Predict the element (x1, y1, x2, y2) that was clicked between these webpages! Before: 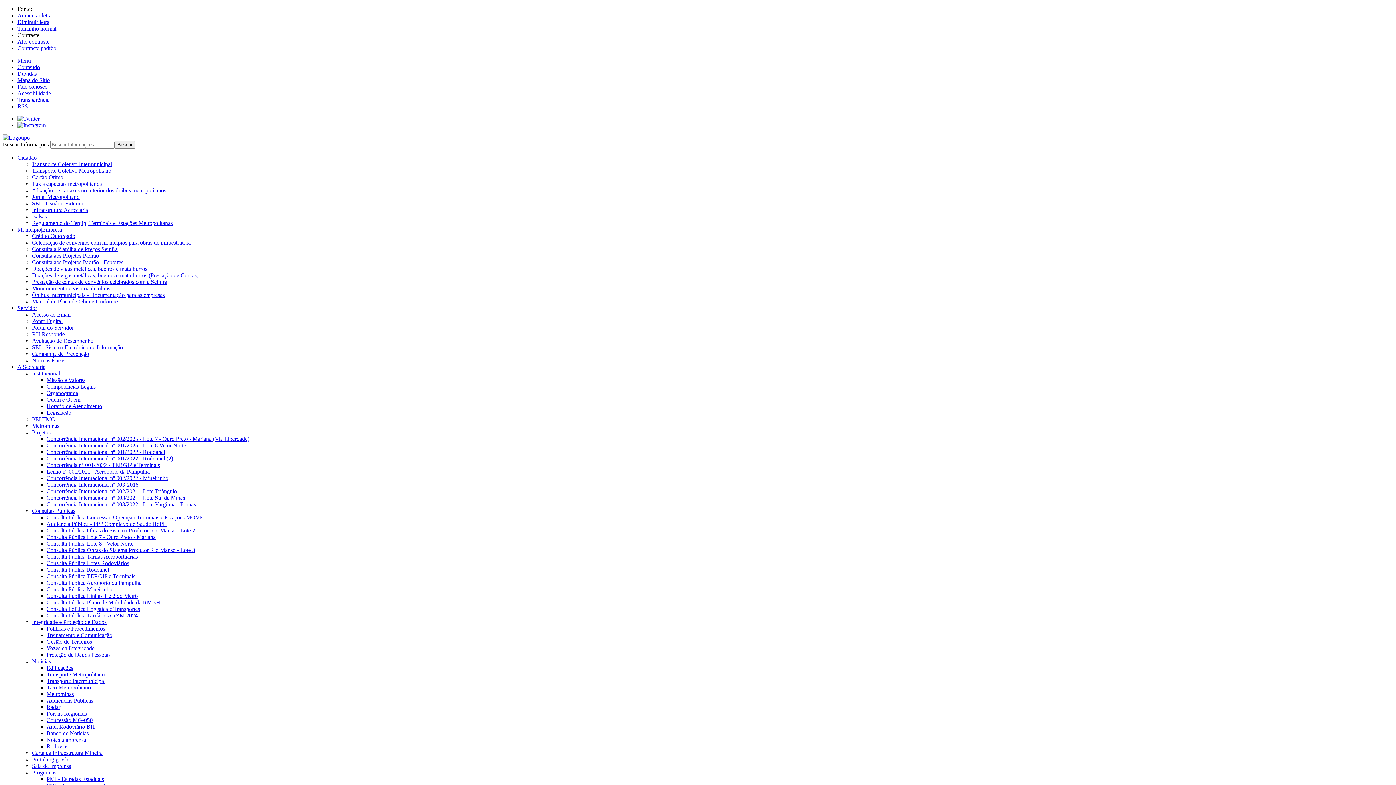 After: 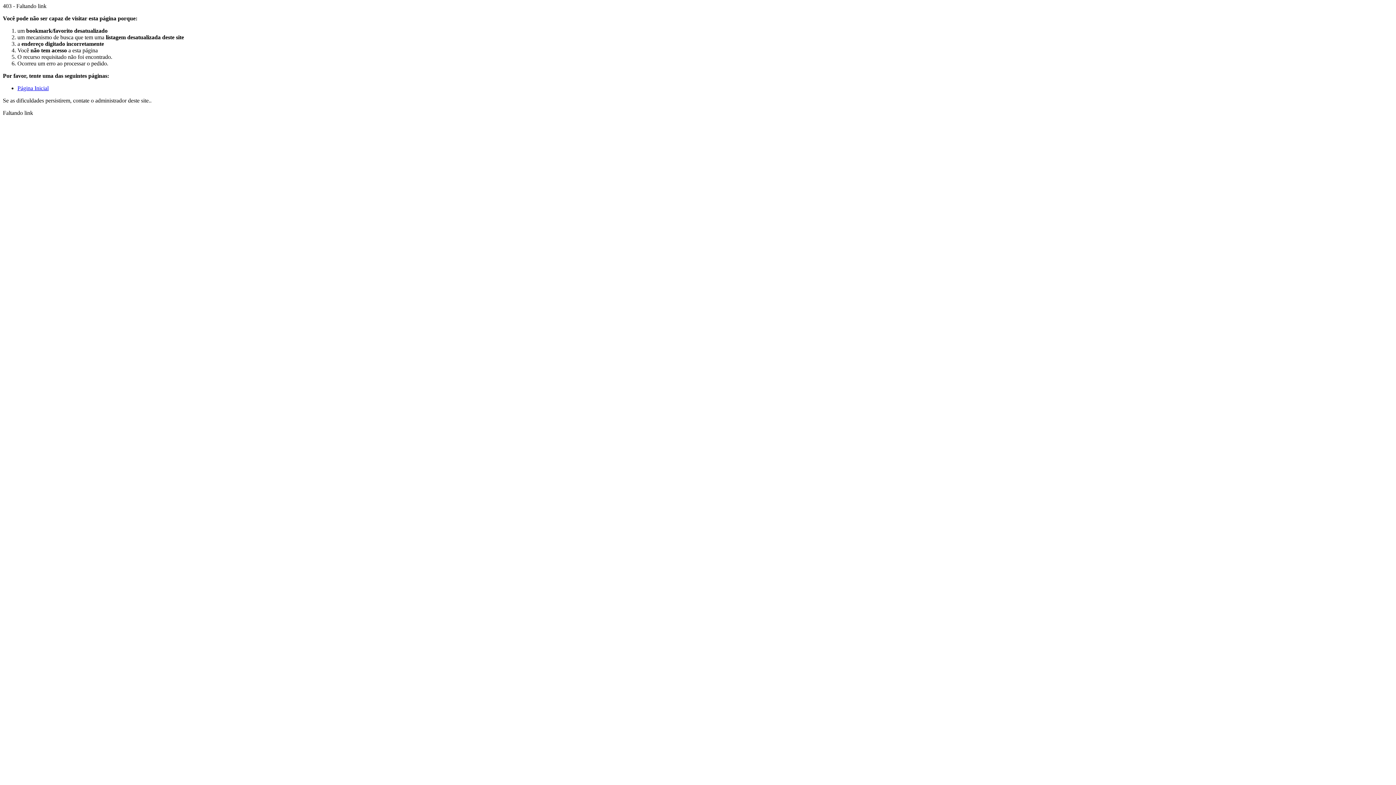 Action: label: Menu bbox: (17, 57, 30, 63)